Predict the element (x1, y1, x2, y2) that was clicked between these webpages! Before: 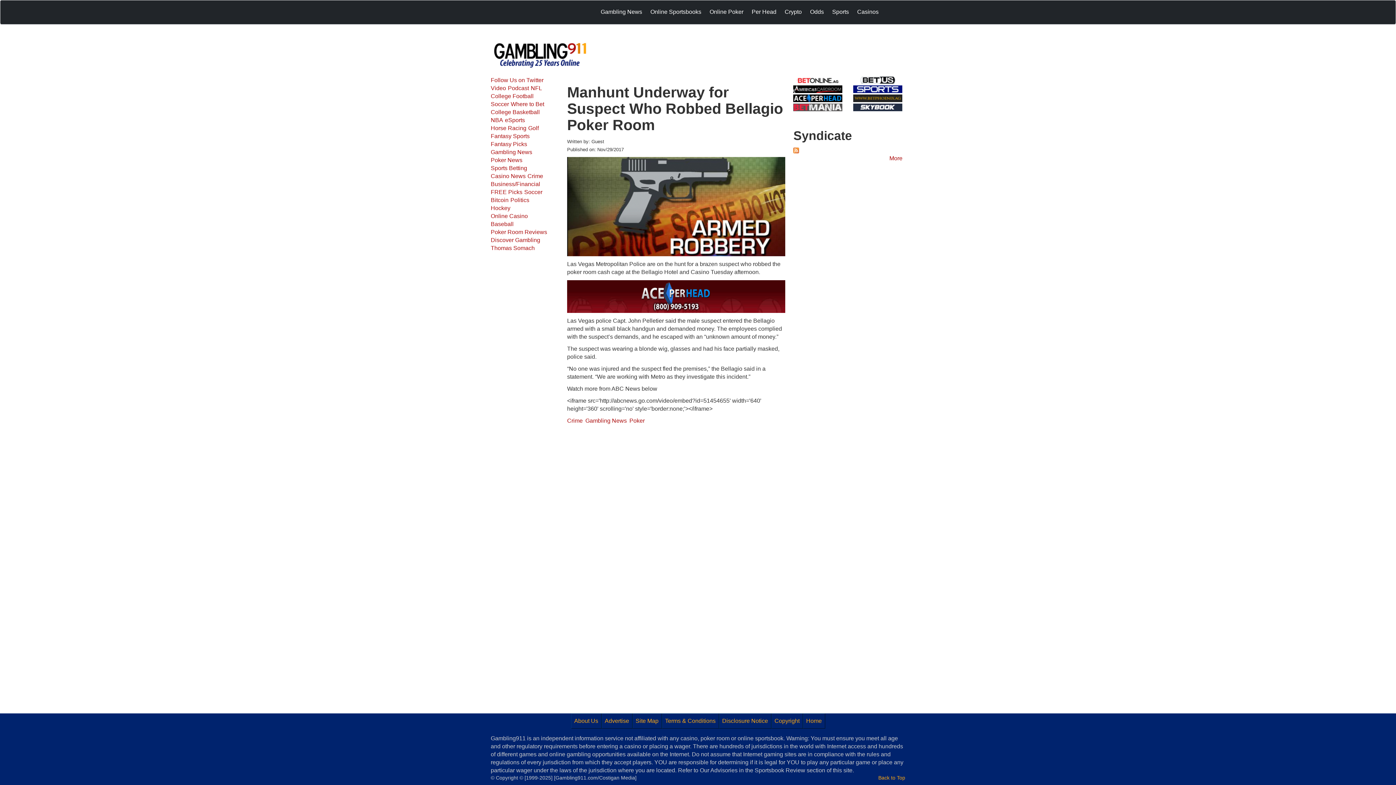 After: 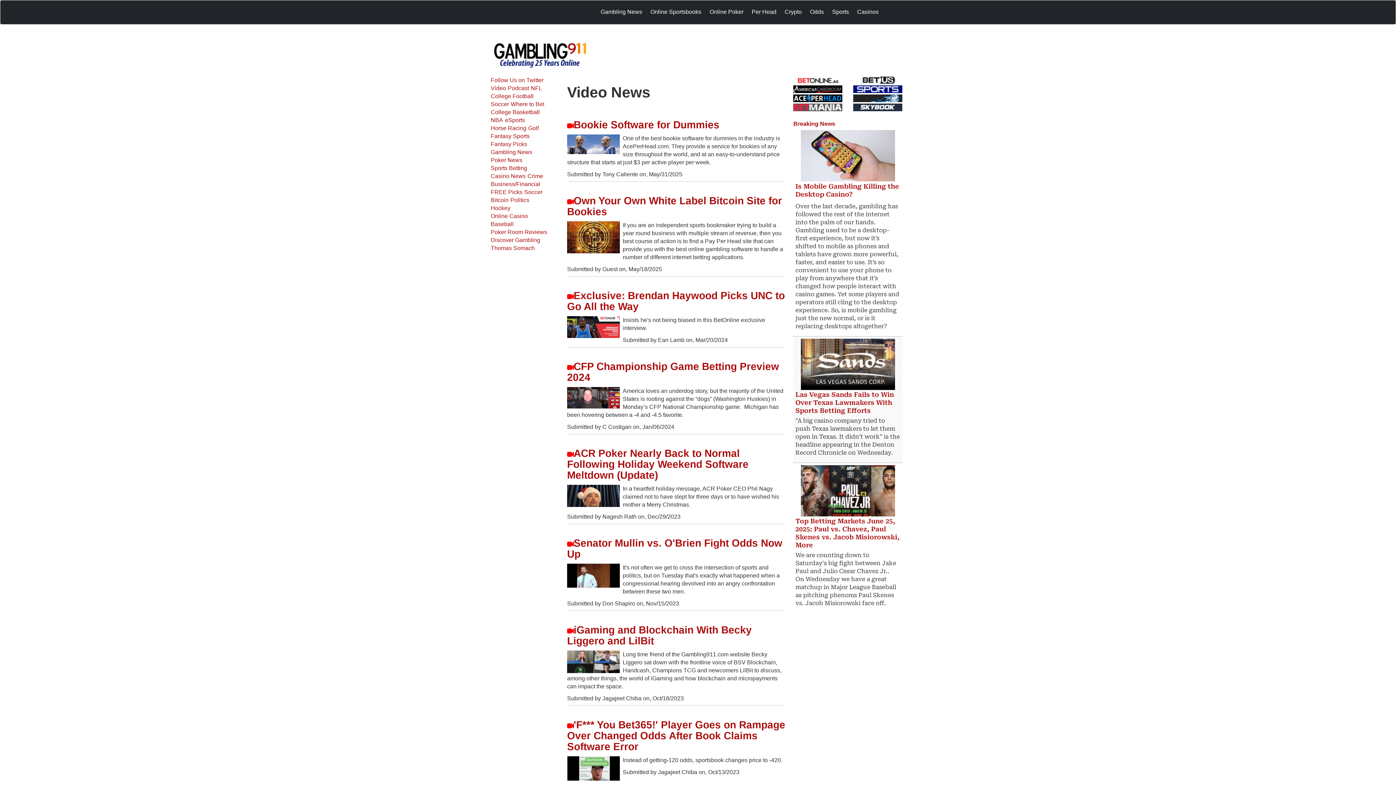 Action: bbox: (490, 84, 508, 92) label: Video